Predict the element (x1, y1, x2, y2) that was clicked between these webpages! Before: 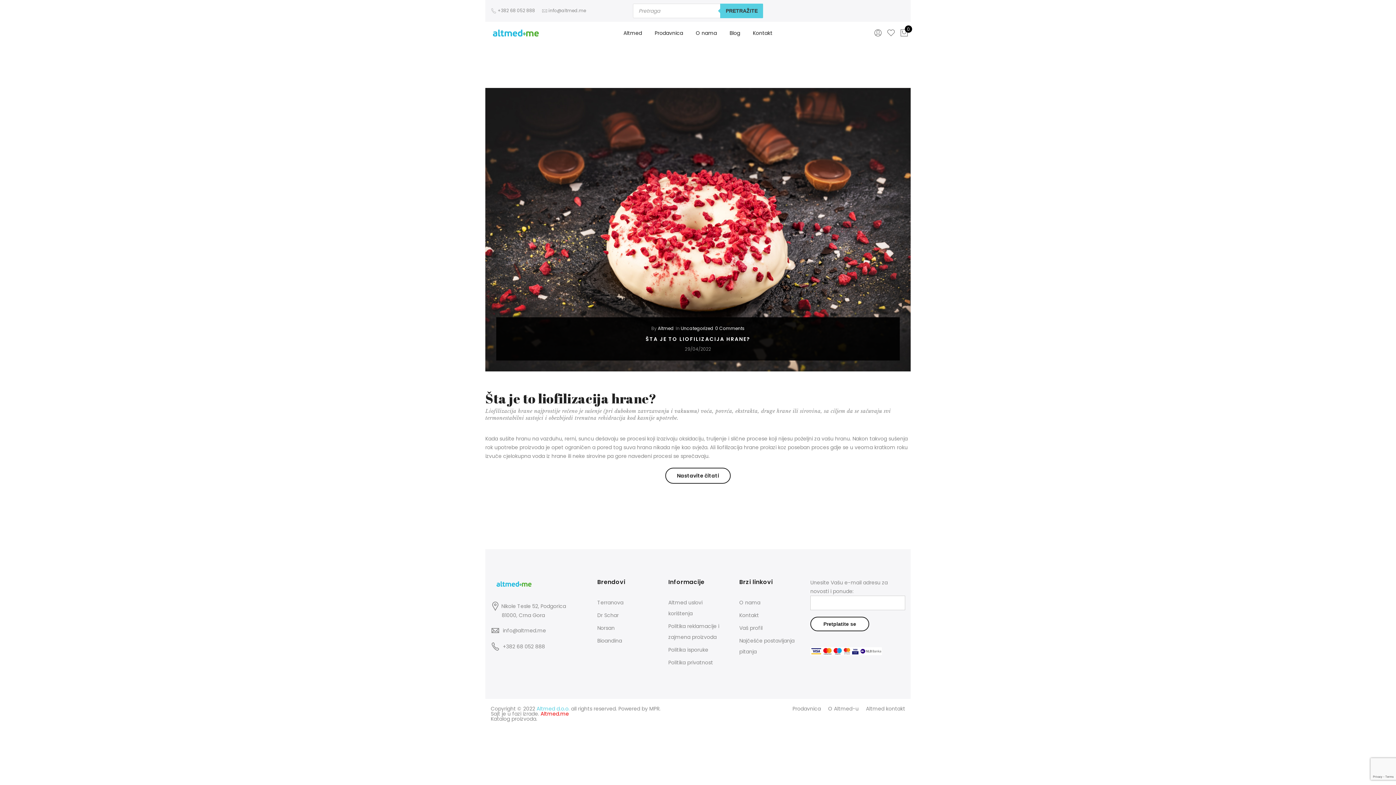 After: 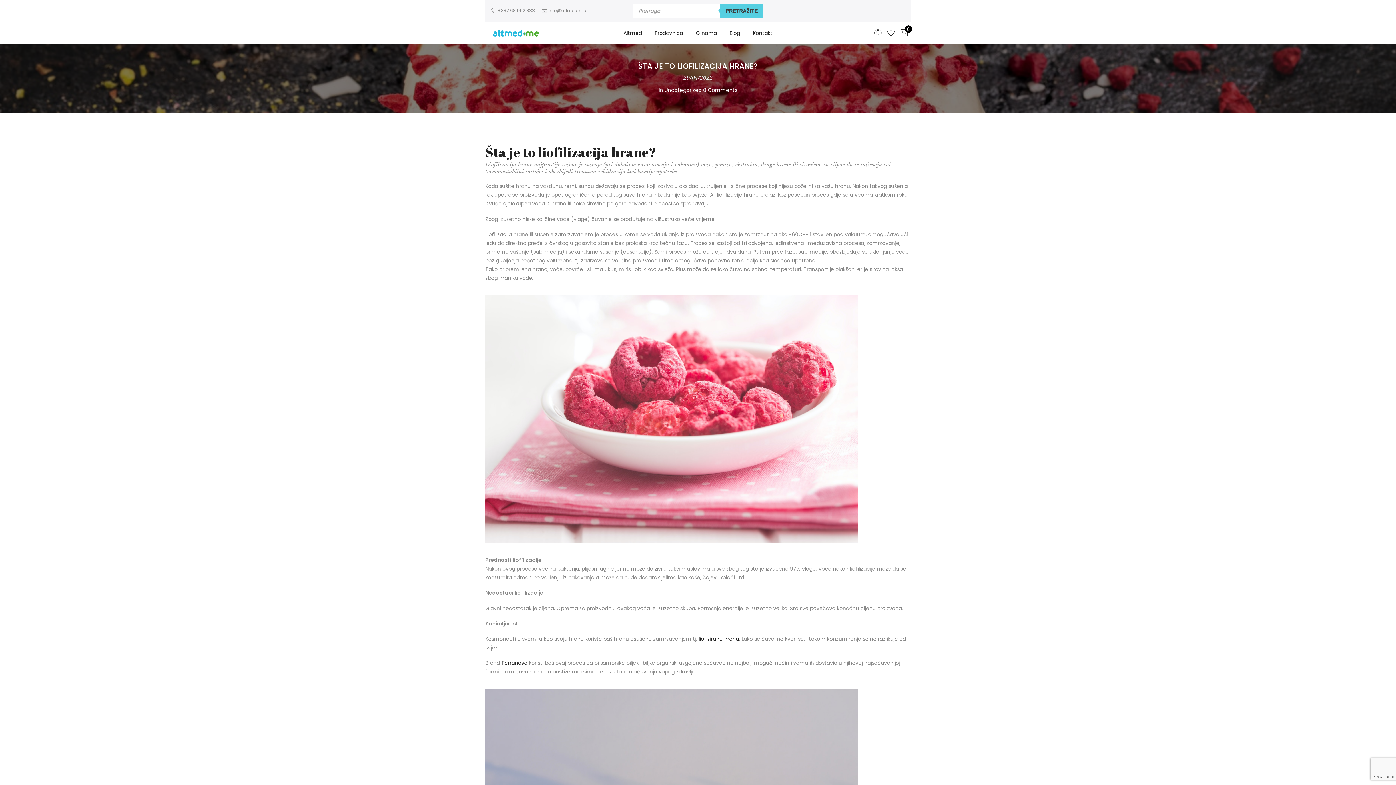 Action: bbox: (645, 335, 750, 343) label: ŠTA JE TO LIOFILIZACIJA HRANE?